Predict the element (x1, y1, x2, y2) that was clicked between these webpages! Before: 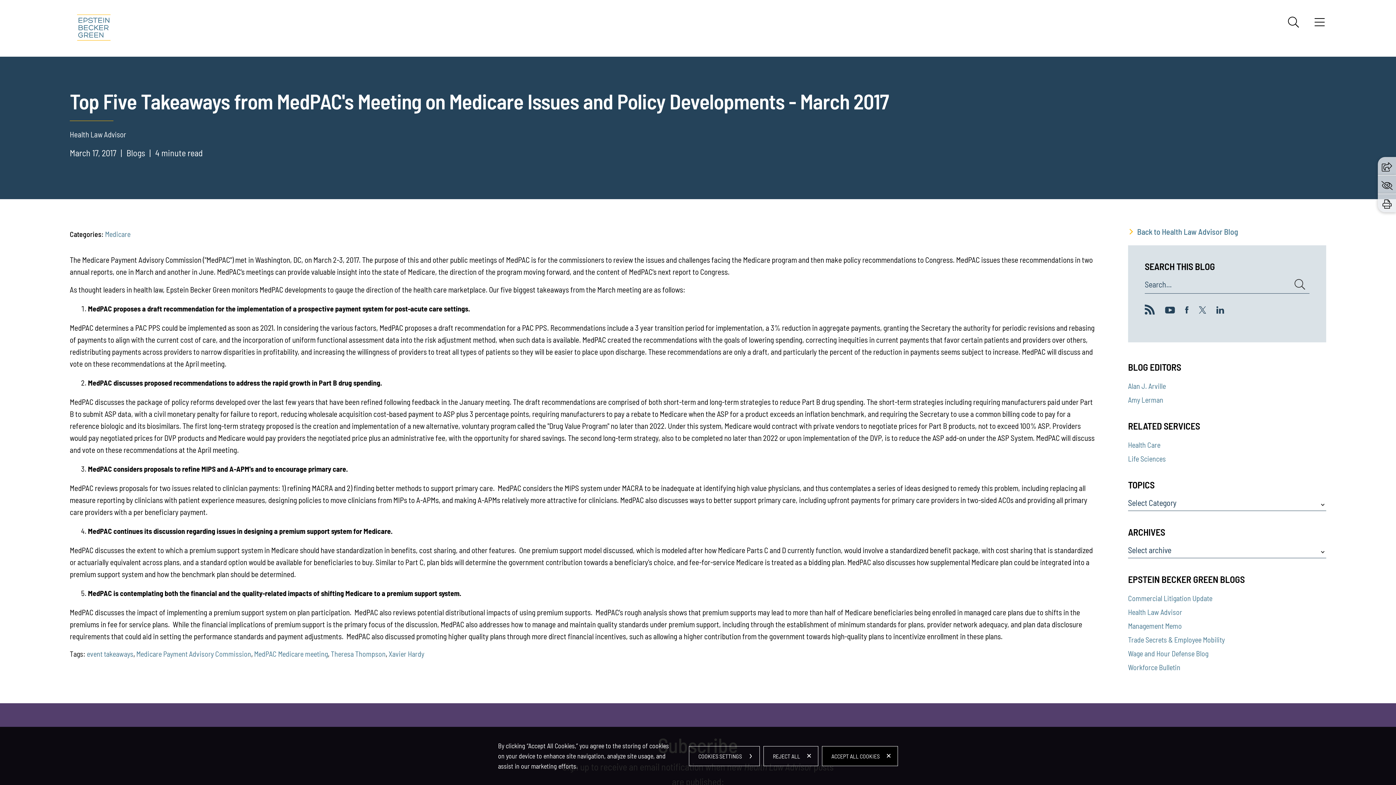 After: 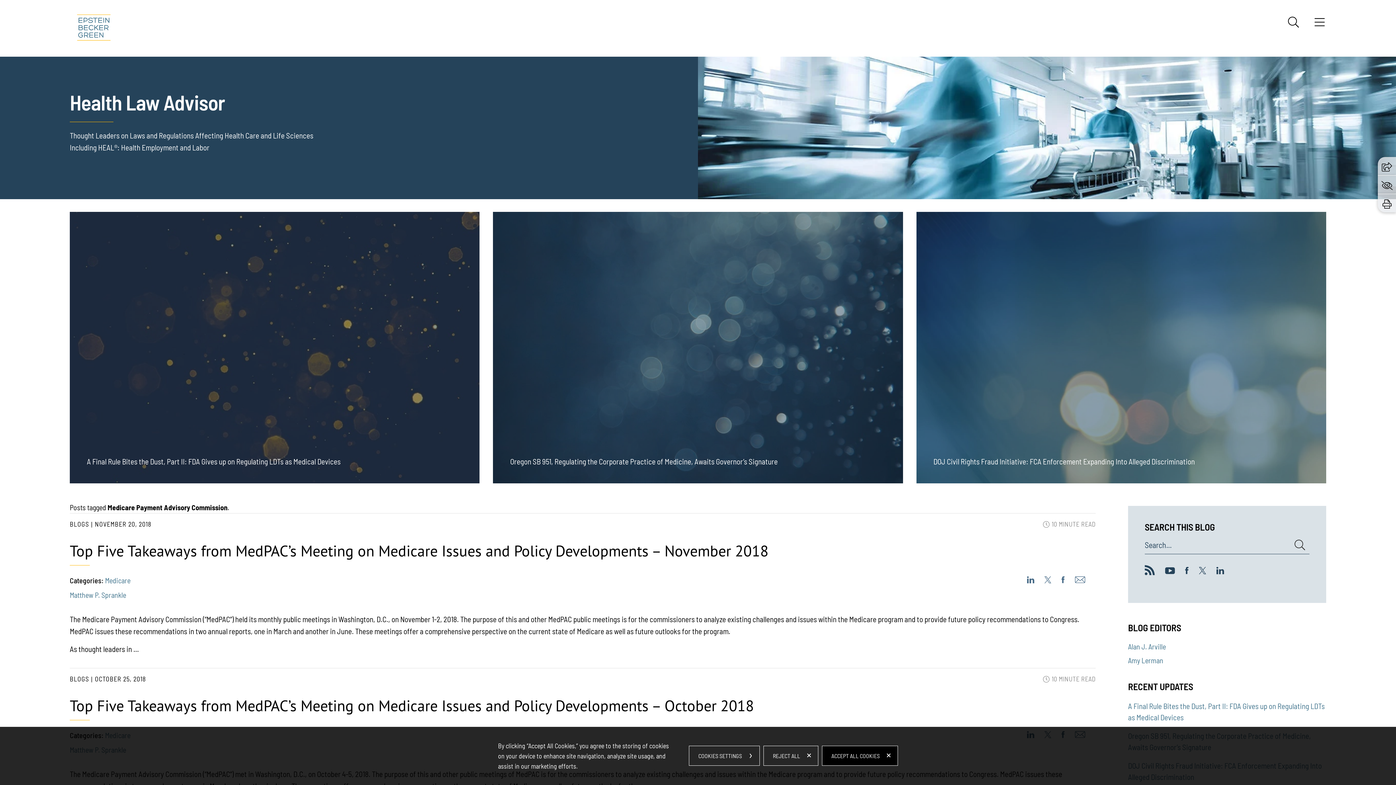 Action: label: Medicare Payment Advisory Commission bbox: (136, 649, 251, 658)